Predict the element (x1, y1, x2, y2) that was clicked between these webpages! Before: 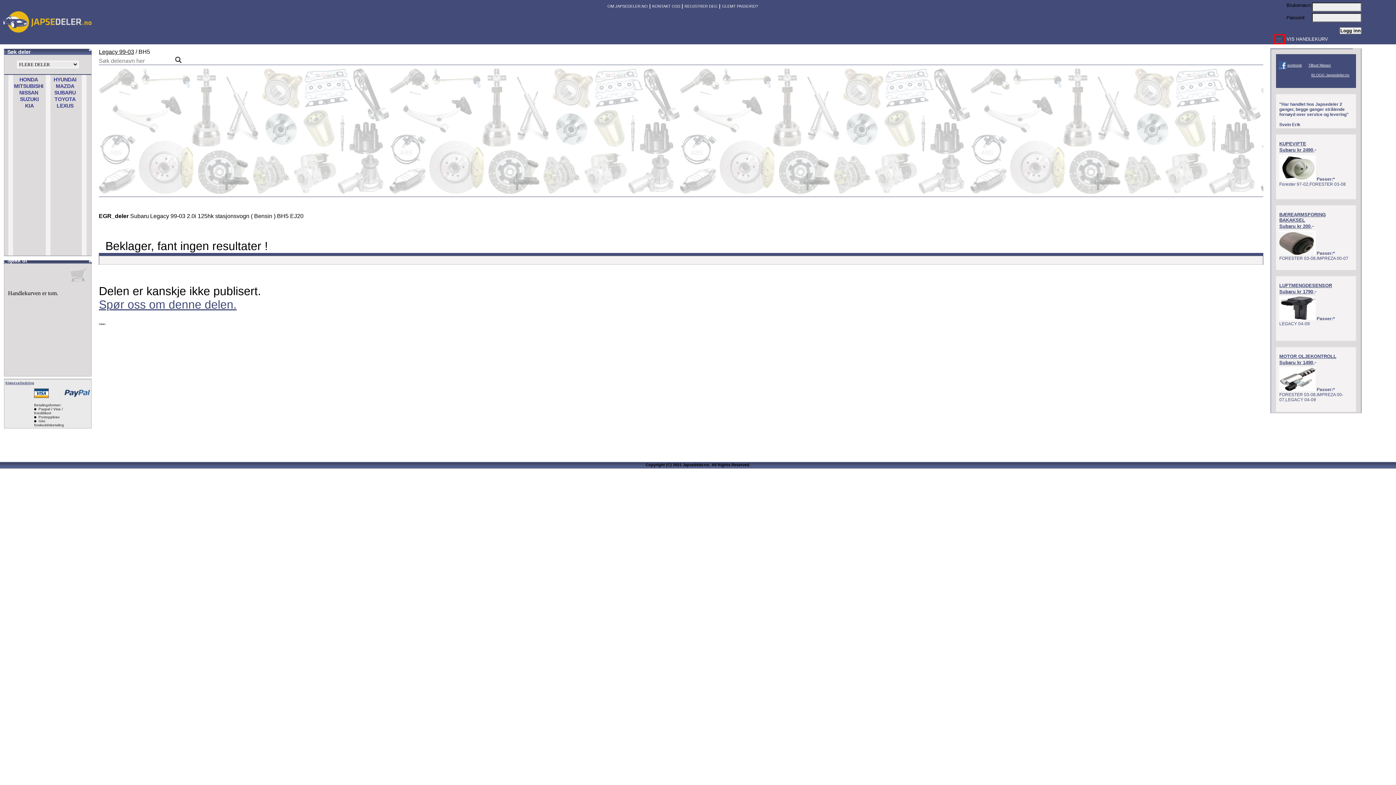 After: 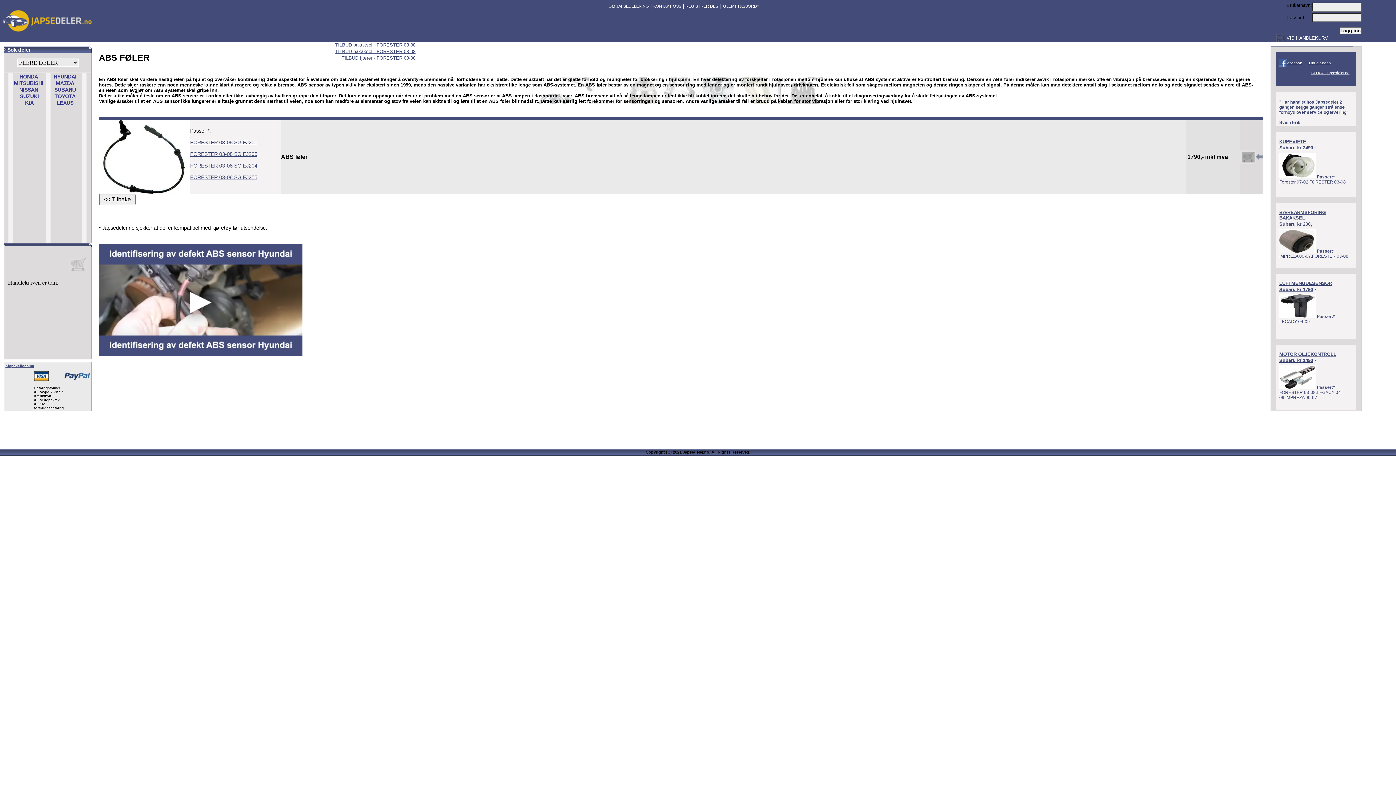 Action: label: BÆREARMSFORING BAKAKSEL
Subaru kr 400,-
 Passer:*
IMPREZA 00-07,FORESTER 03-08 bbox: (1279, 282, 1348, 332)